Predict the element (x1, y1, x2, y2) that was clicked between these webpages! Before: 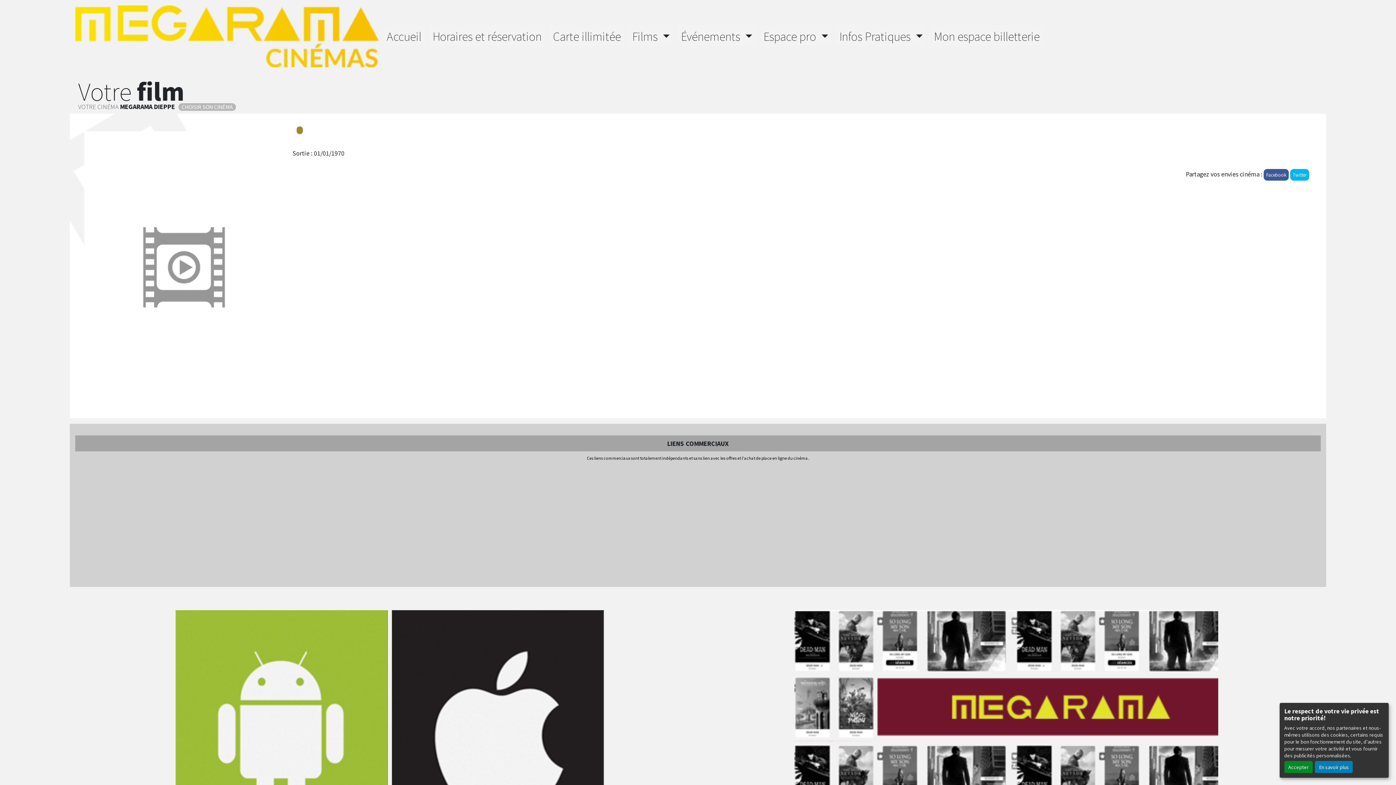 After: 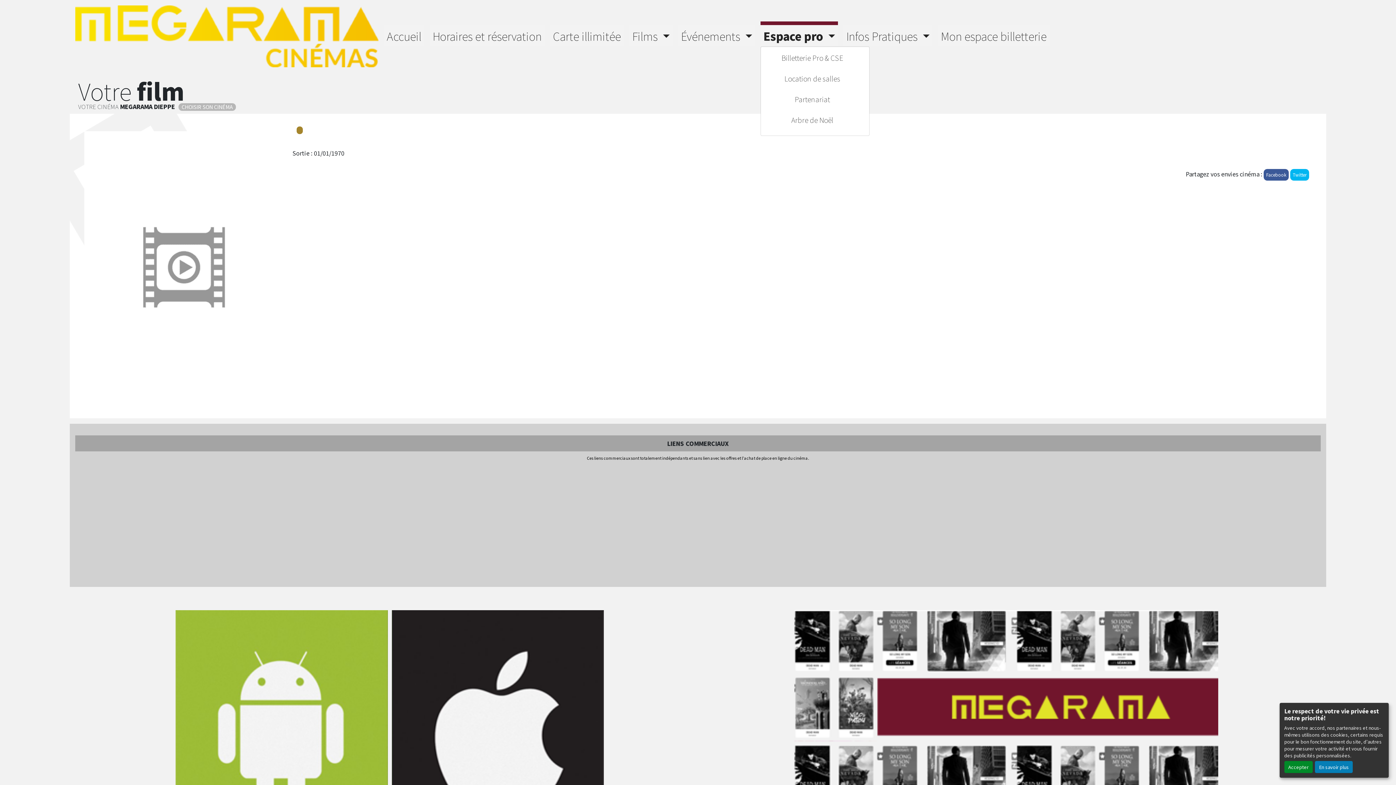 Action: bbox: (760, 25, 831, 45) label: Espace pro 